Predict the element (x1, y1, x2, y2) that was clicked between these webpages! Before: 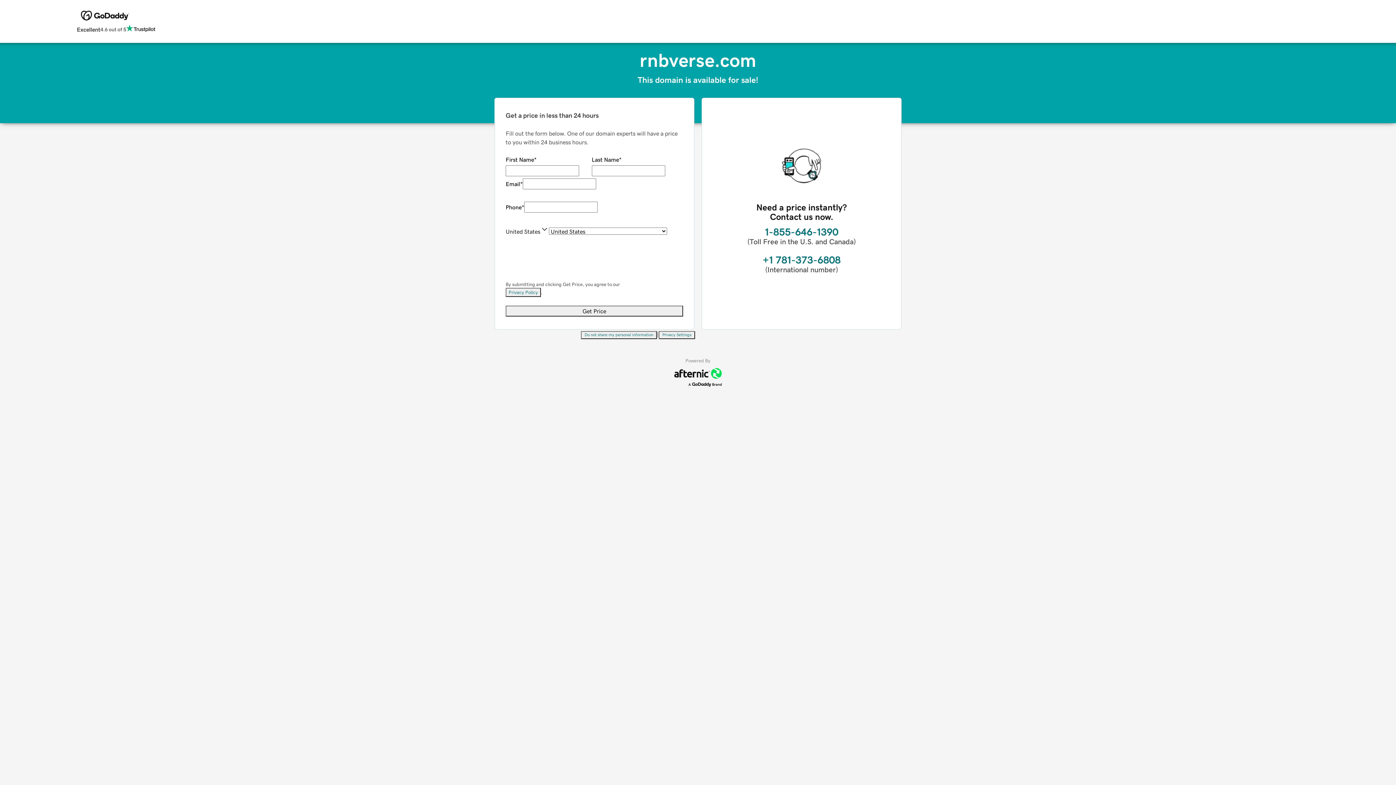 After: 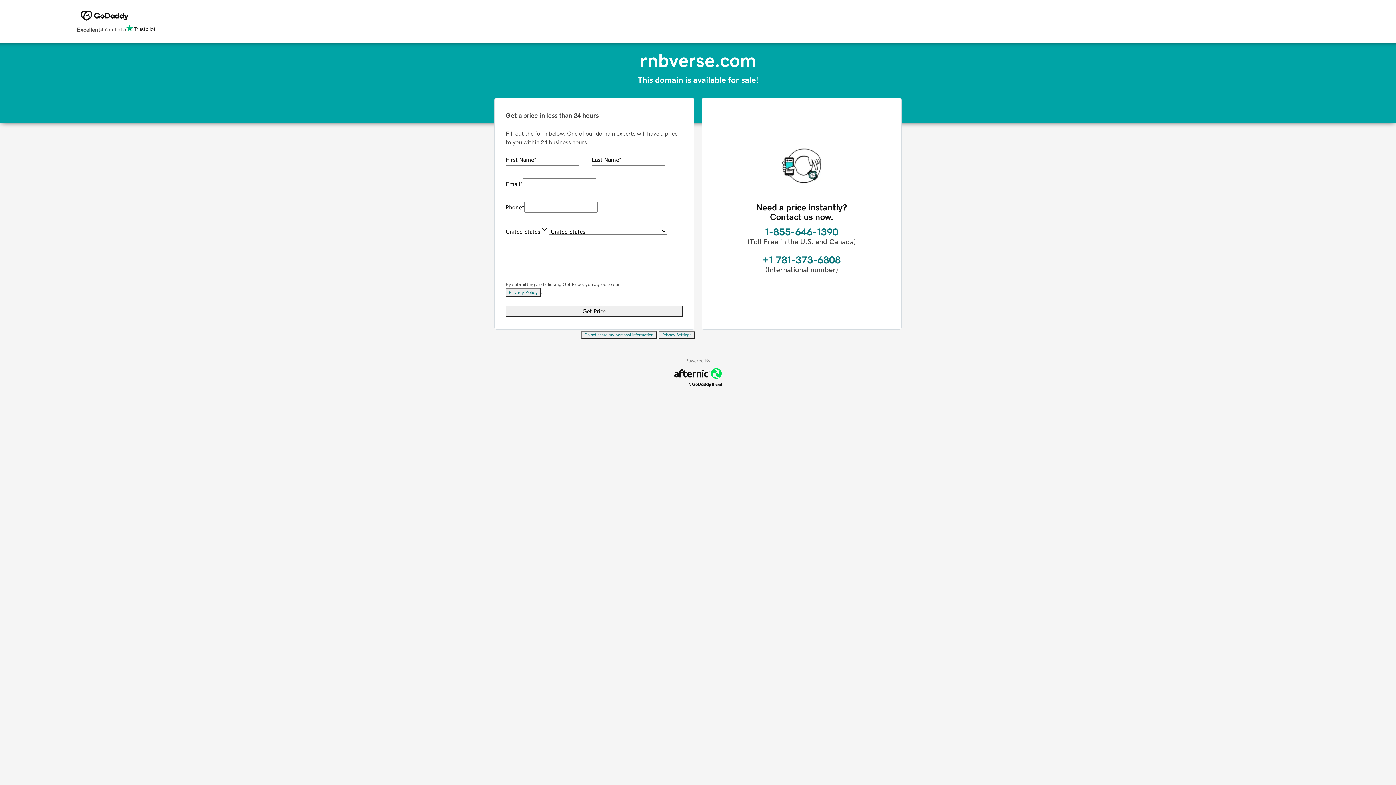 Action: bbox: (505, 288, 541, 297) label: Privacy Policy